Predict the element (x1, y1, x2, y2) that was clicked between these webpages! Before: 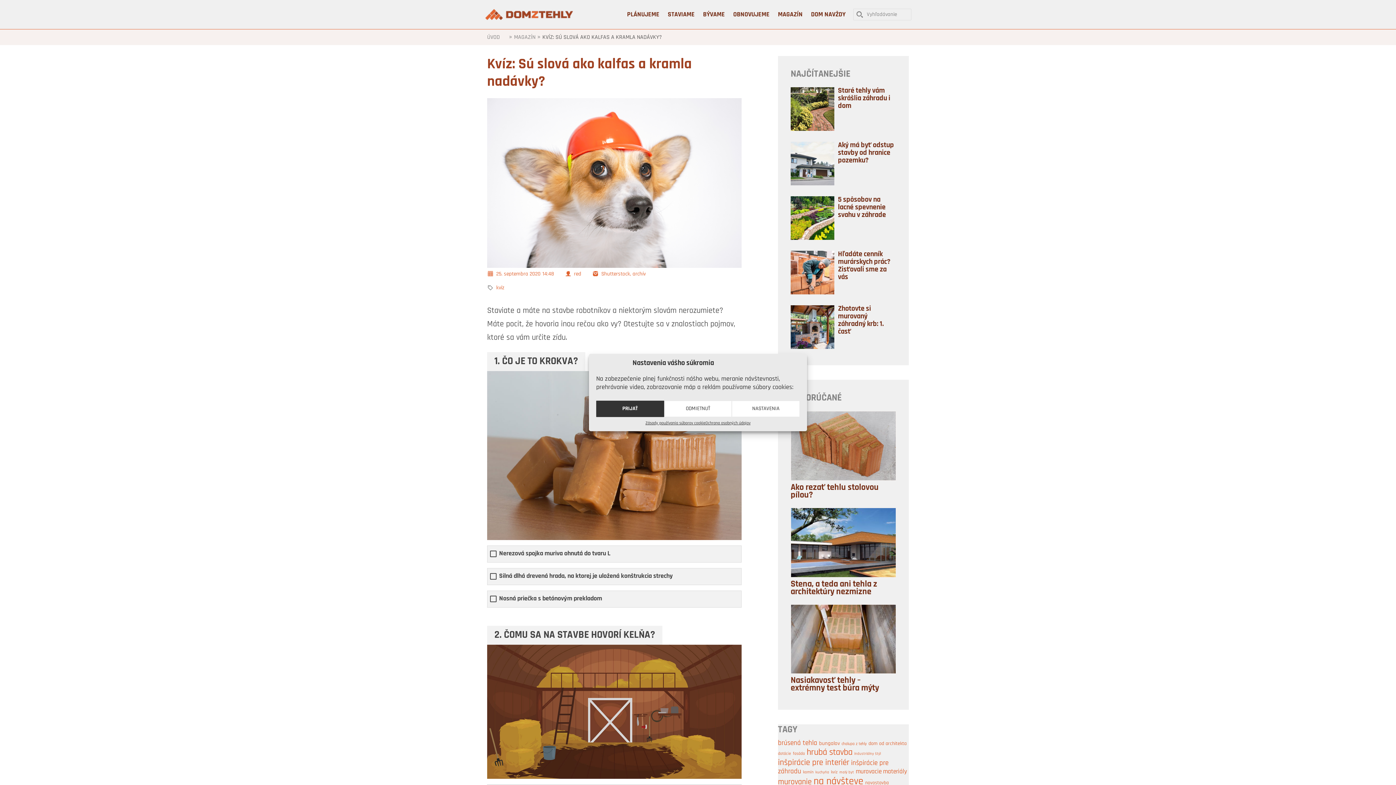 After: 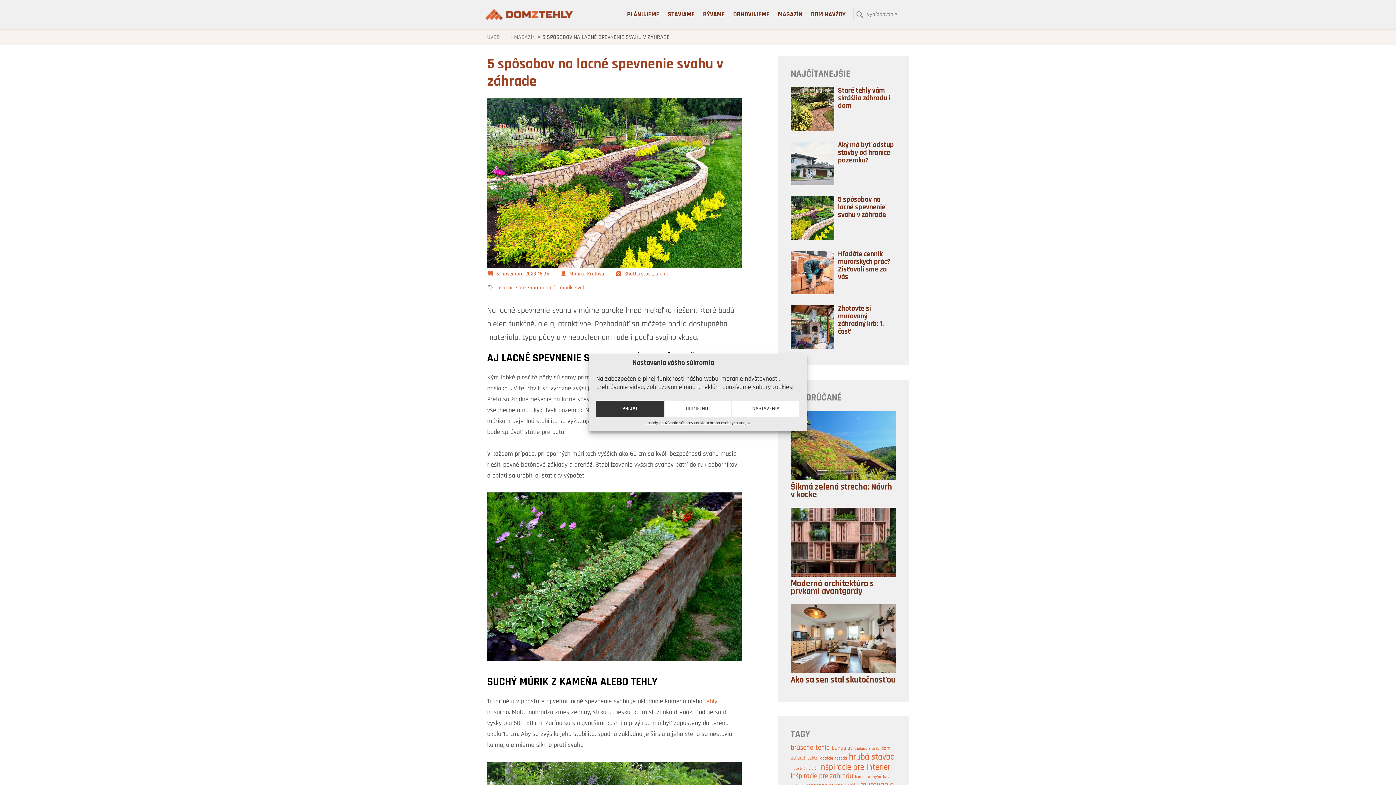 Action: label: 5 spôsobov na lacné spevnenie svahu v záhrade bbox: (838, 196, 886, 218)